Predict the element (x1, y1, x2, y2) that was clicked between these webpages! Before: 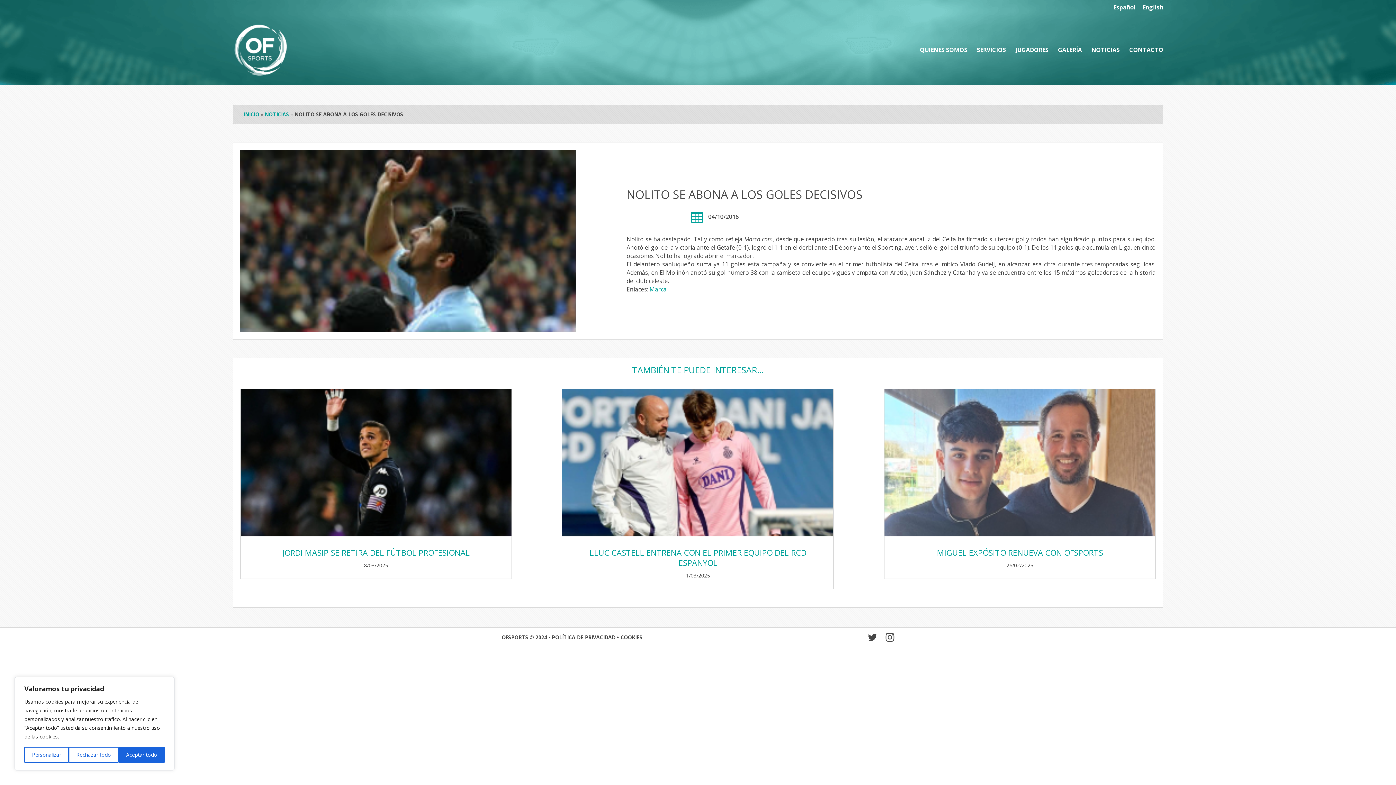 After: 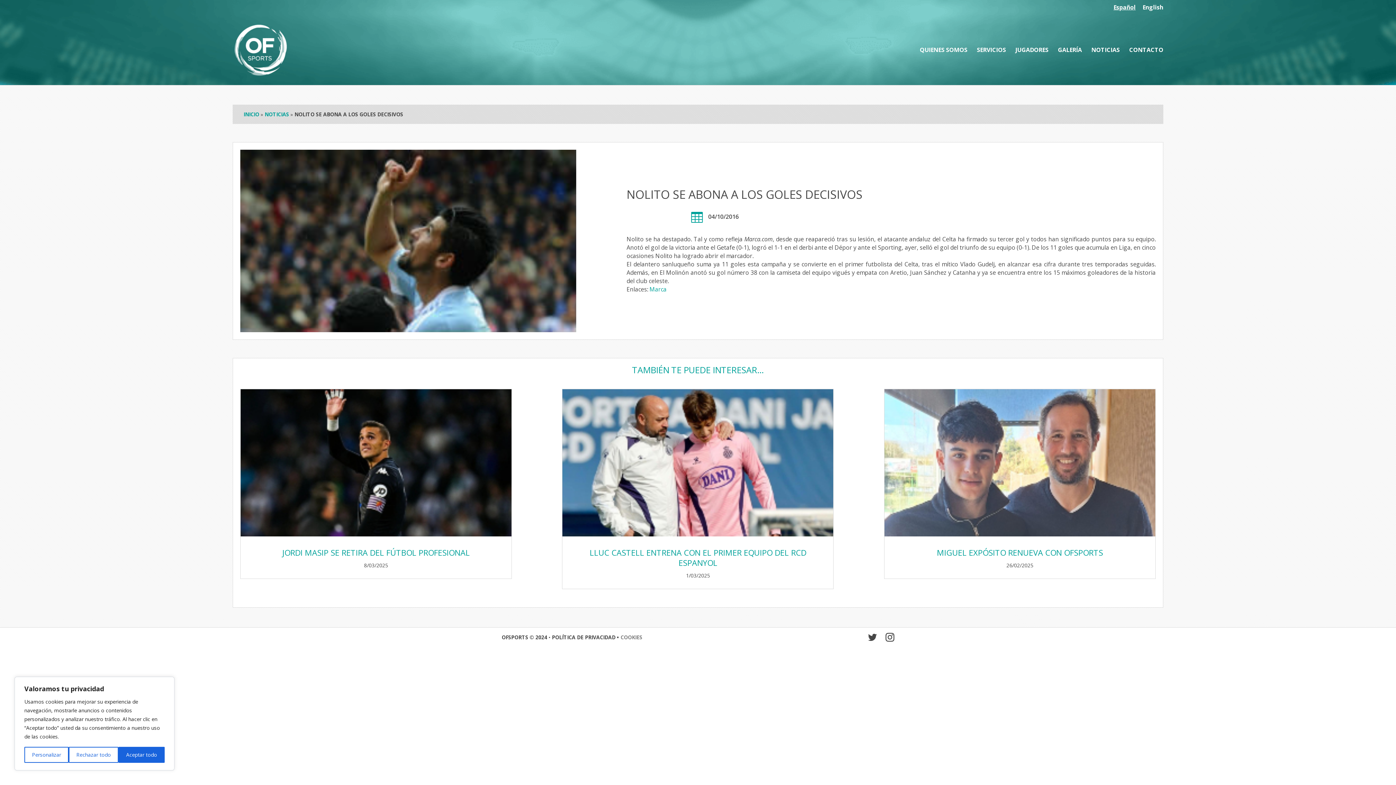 Action: bbox: (620, 634, 642, 641) label: COOKIES